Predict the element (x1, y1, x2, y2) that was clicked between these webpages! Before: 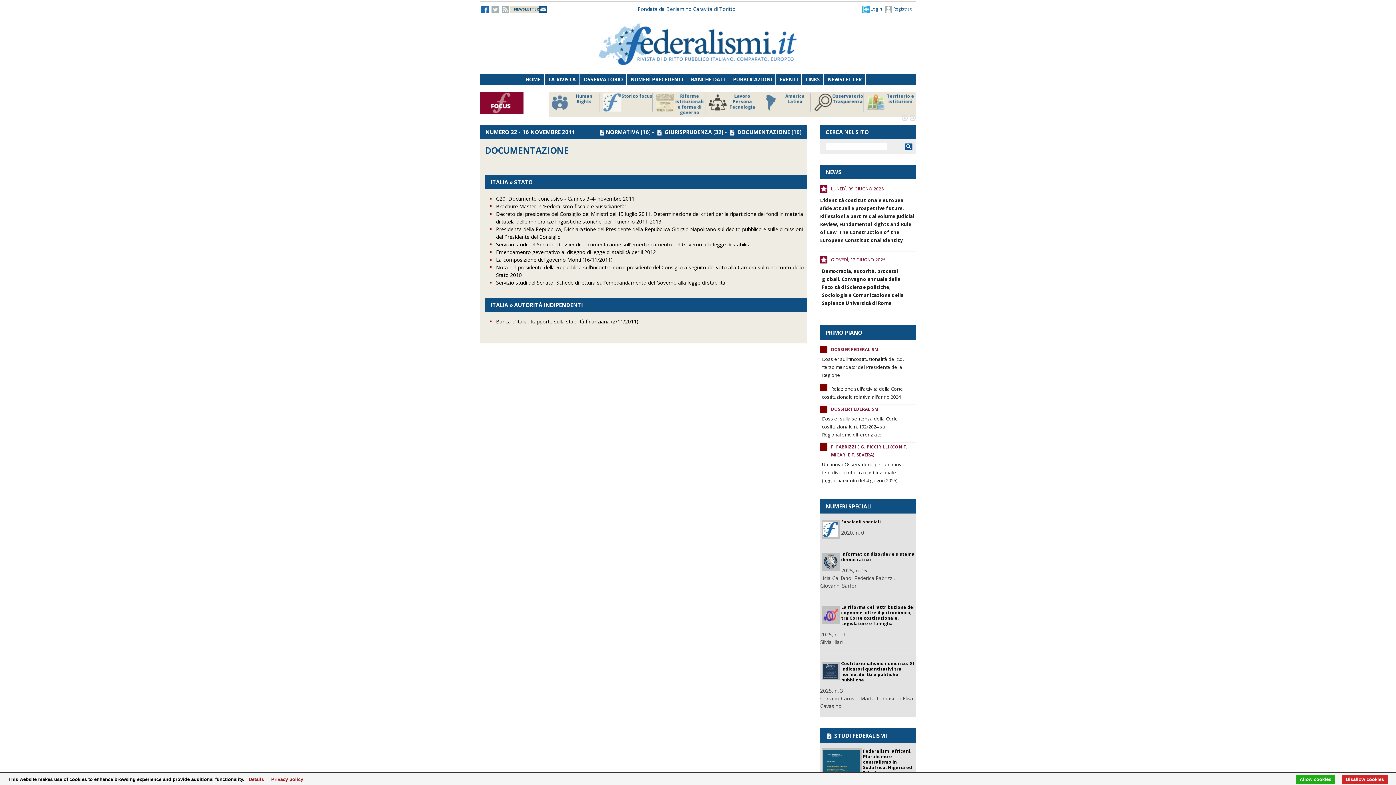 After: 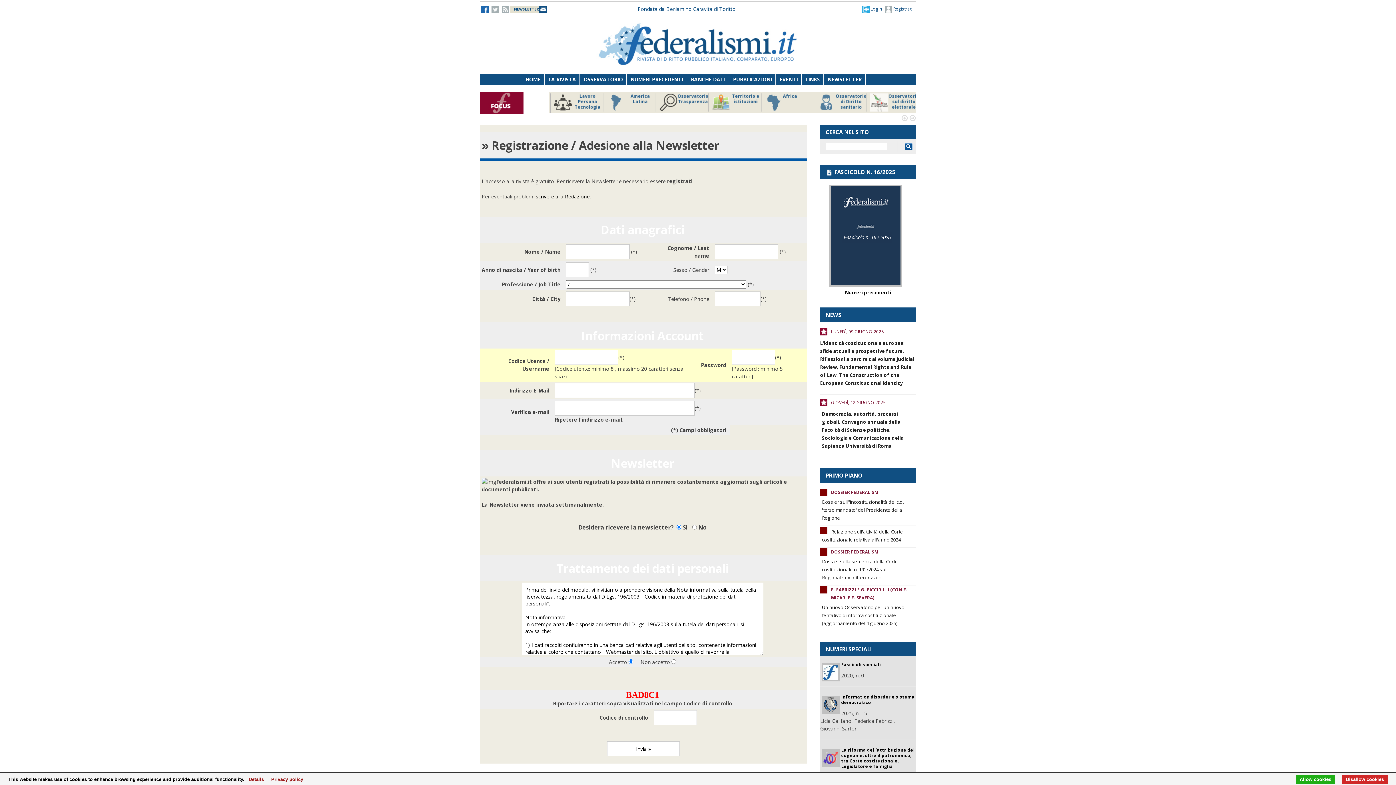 Action: bbox: (510, 1, 568, 16) label:   NEWSLETTER     